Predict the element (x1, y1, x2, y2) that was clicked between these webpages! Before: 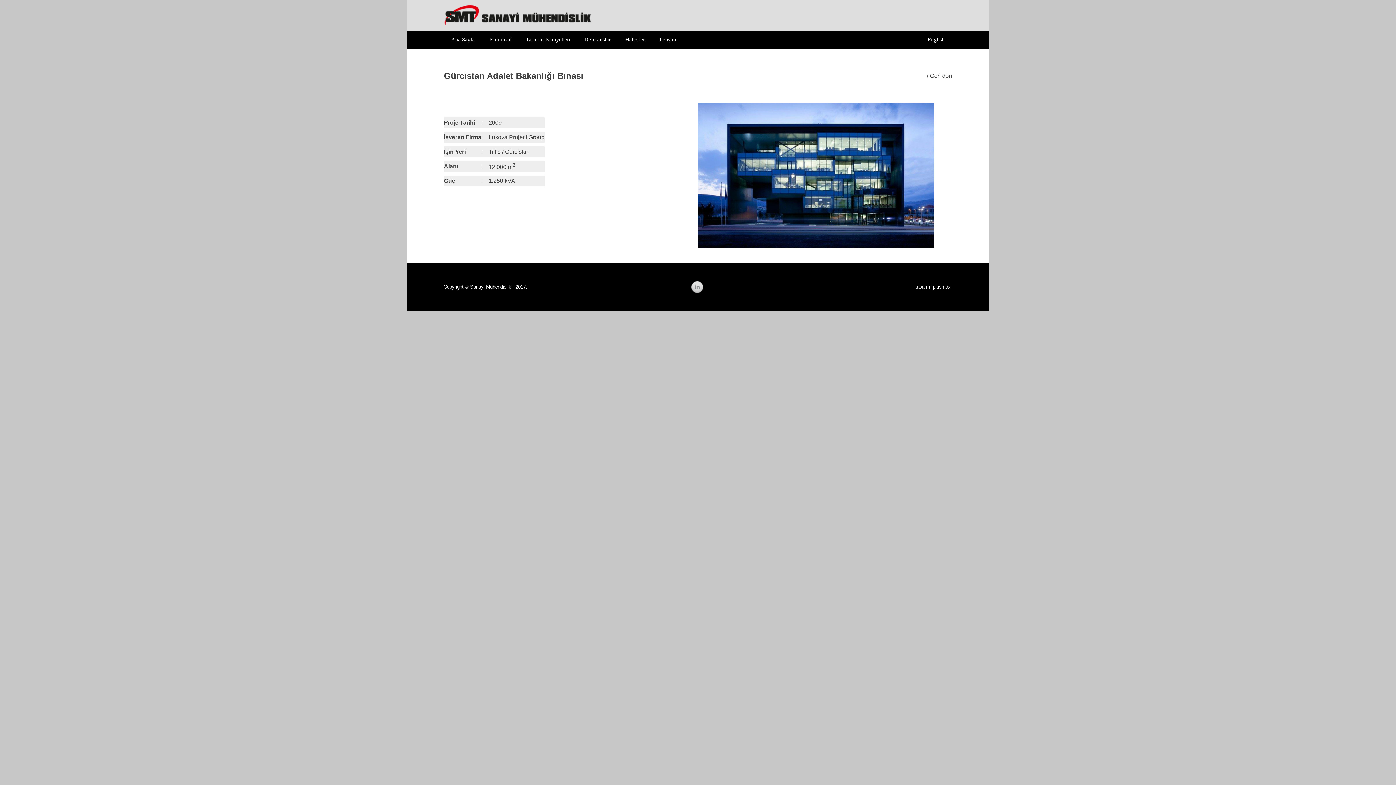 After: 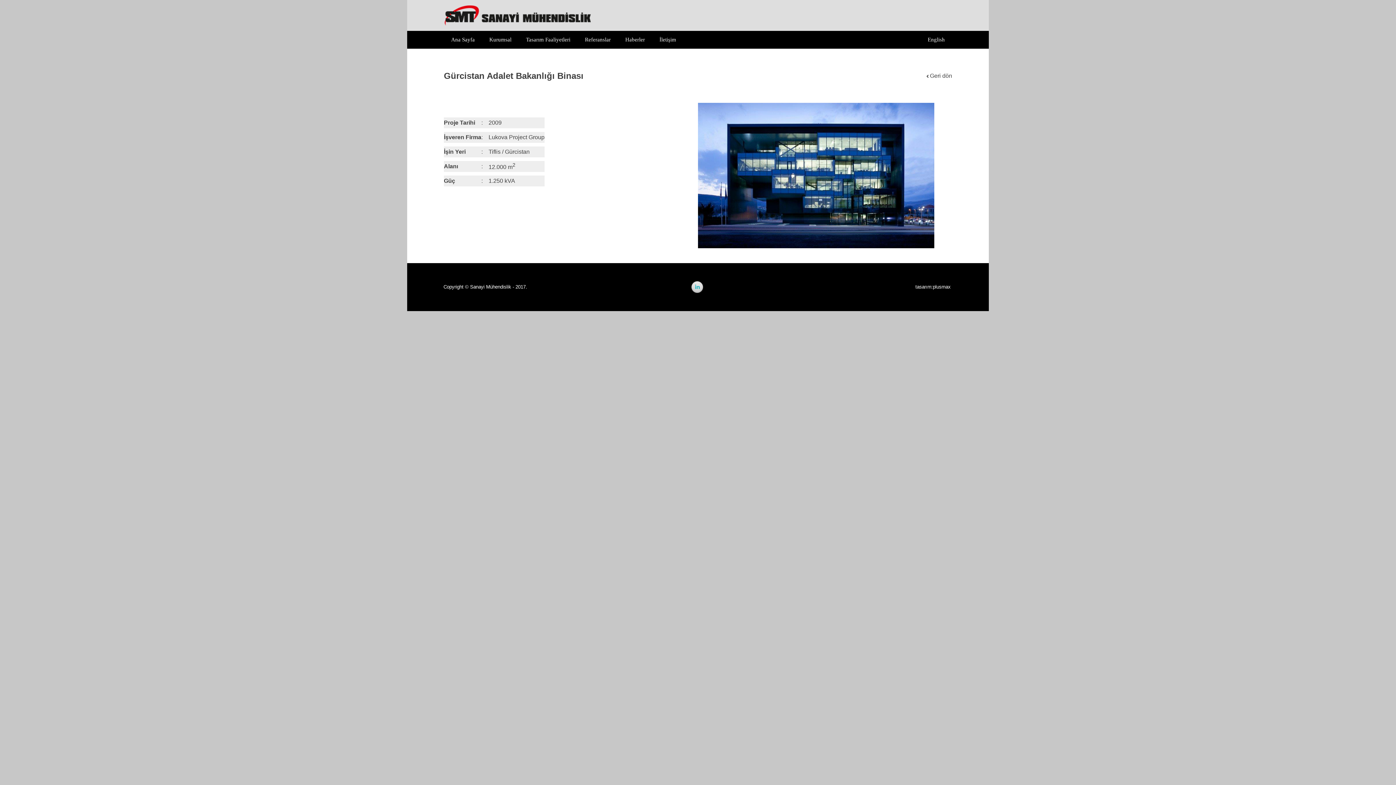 Action: bbox: (691, 288, 703, 294)